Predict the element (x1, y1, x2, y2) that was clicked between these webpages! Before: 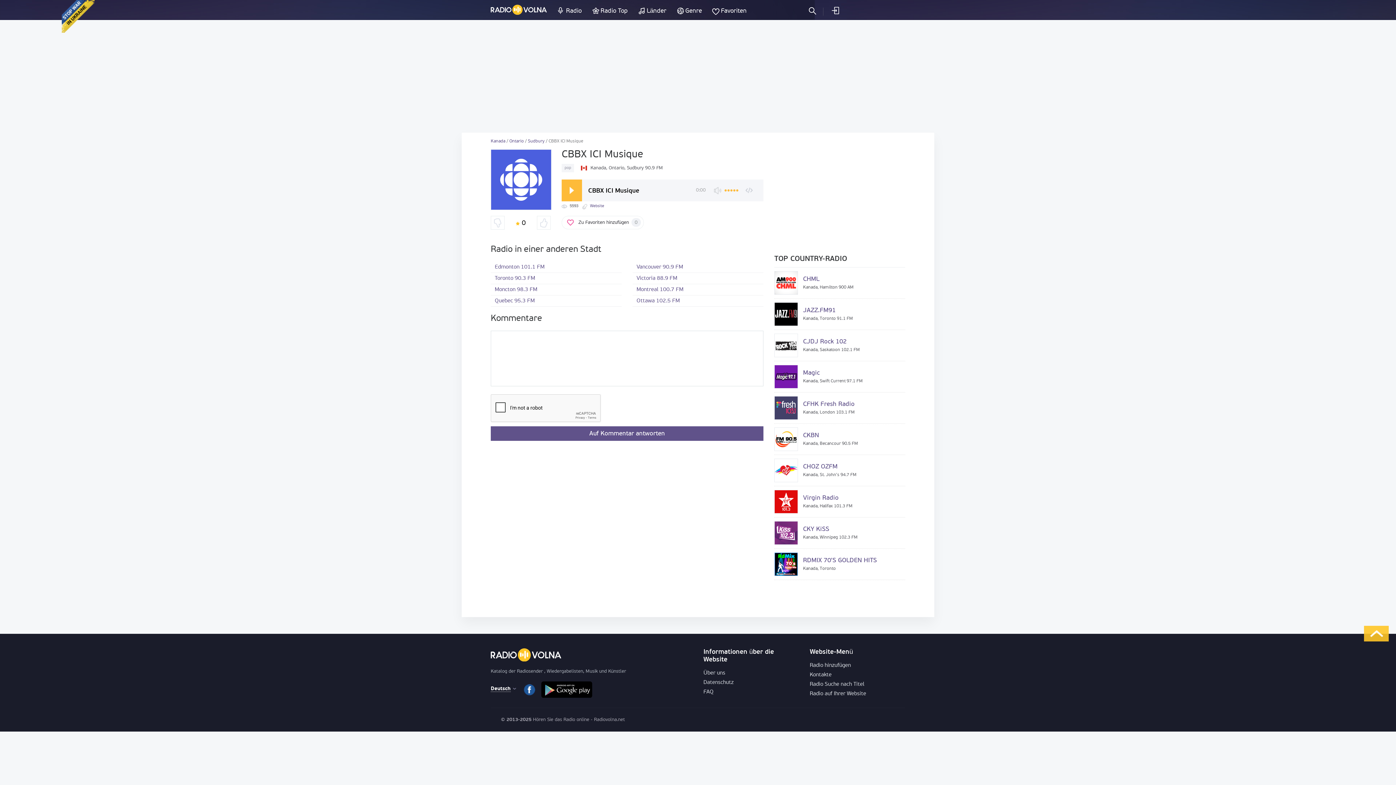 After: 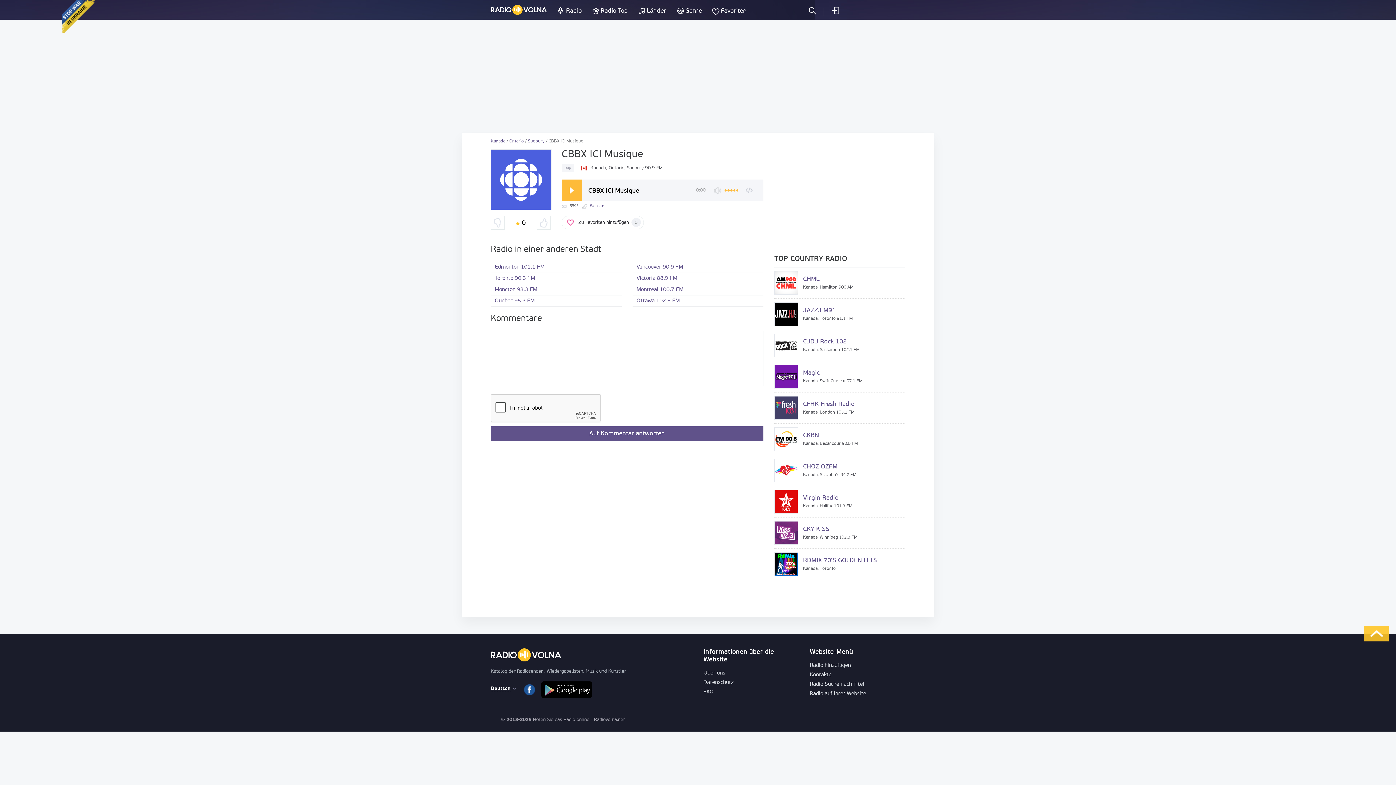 Action: bbox: (541, 681, 592, 698)